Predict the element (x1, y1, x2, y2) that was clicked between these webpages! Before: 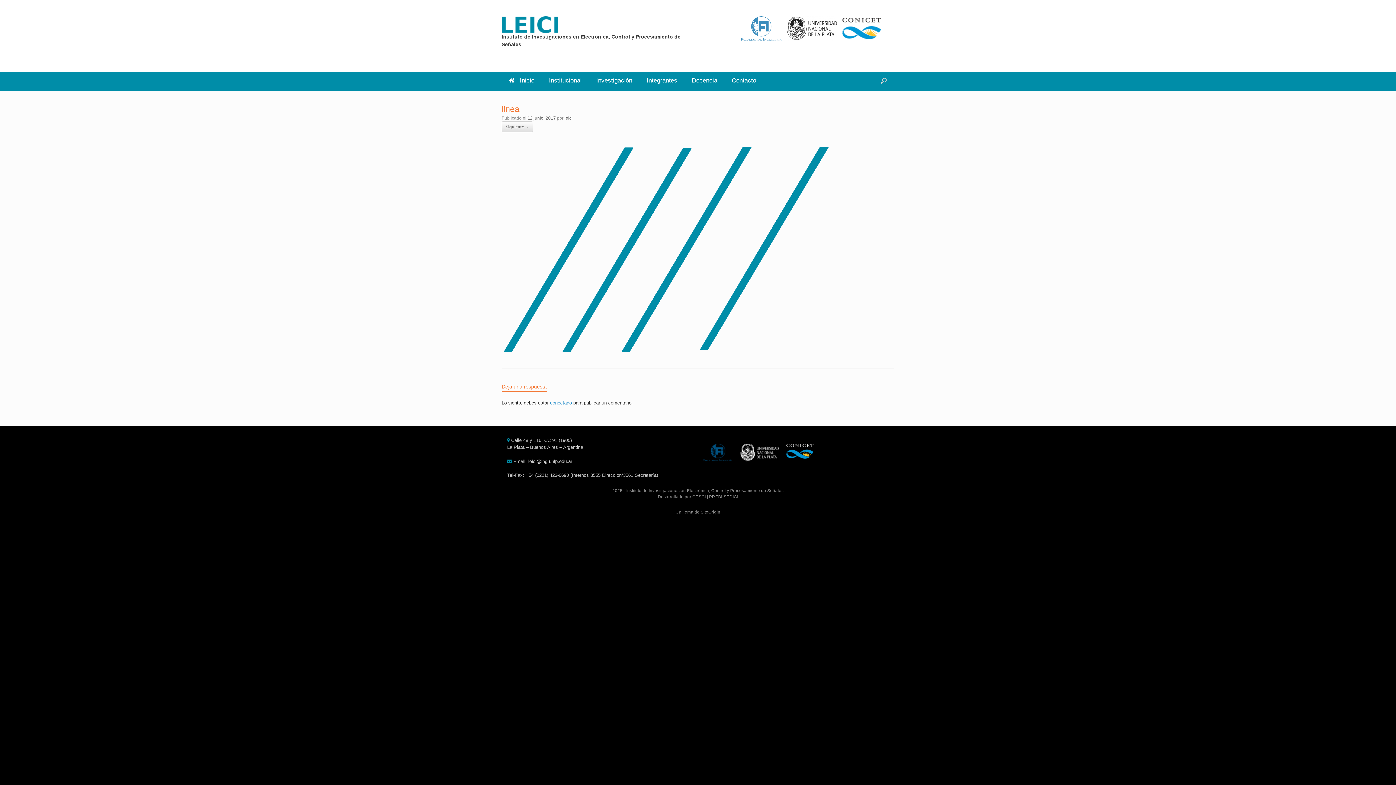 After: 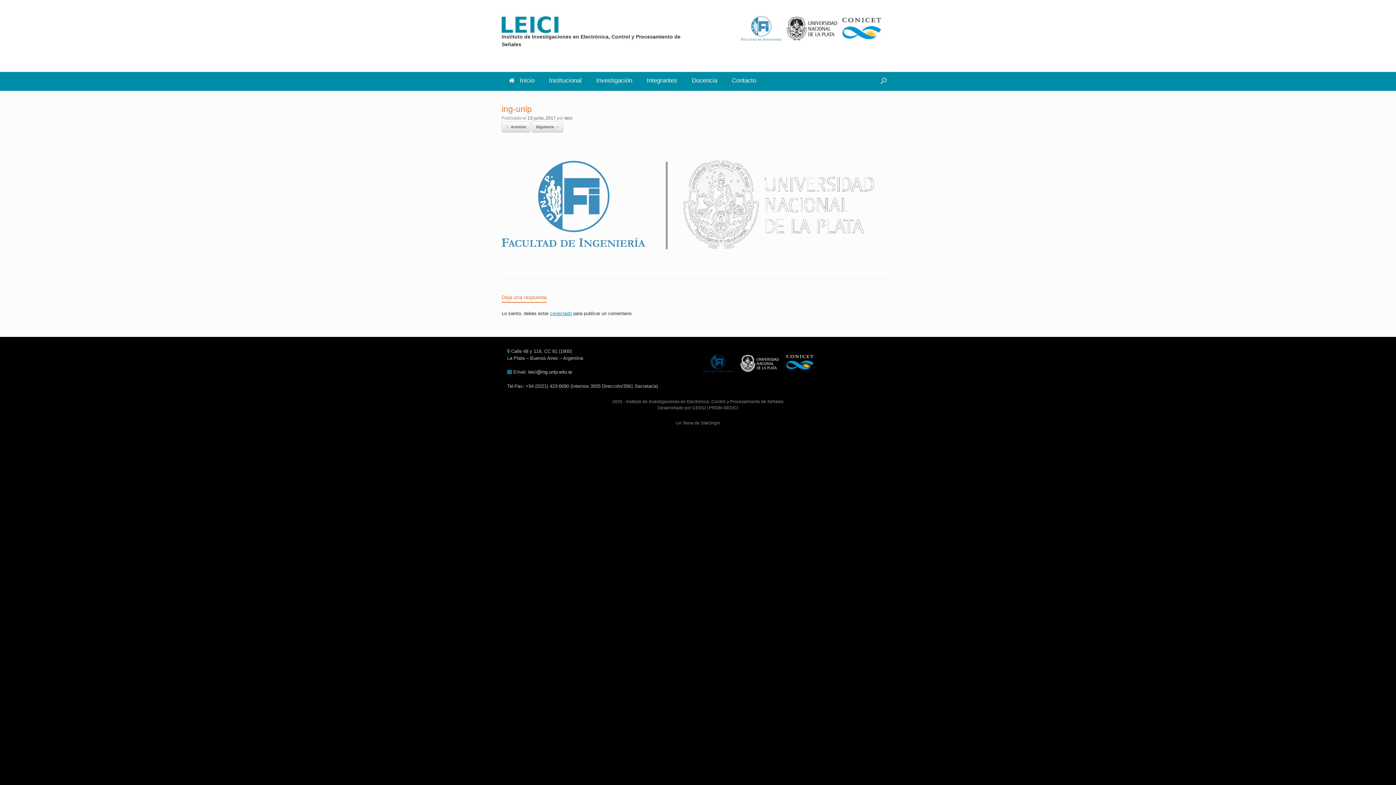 Action: bbox: (501, 347, 894, 352)